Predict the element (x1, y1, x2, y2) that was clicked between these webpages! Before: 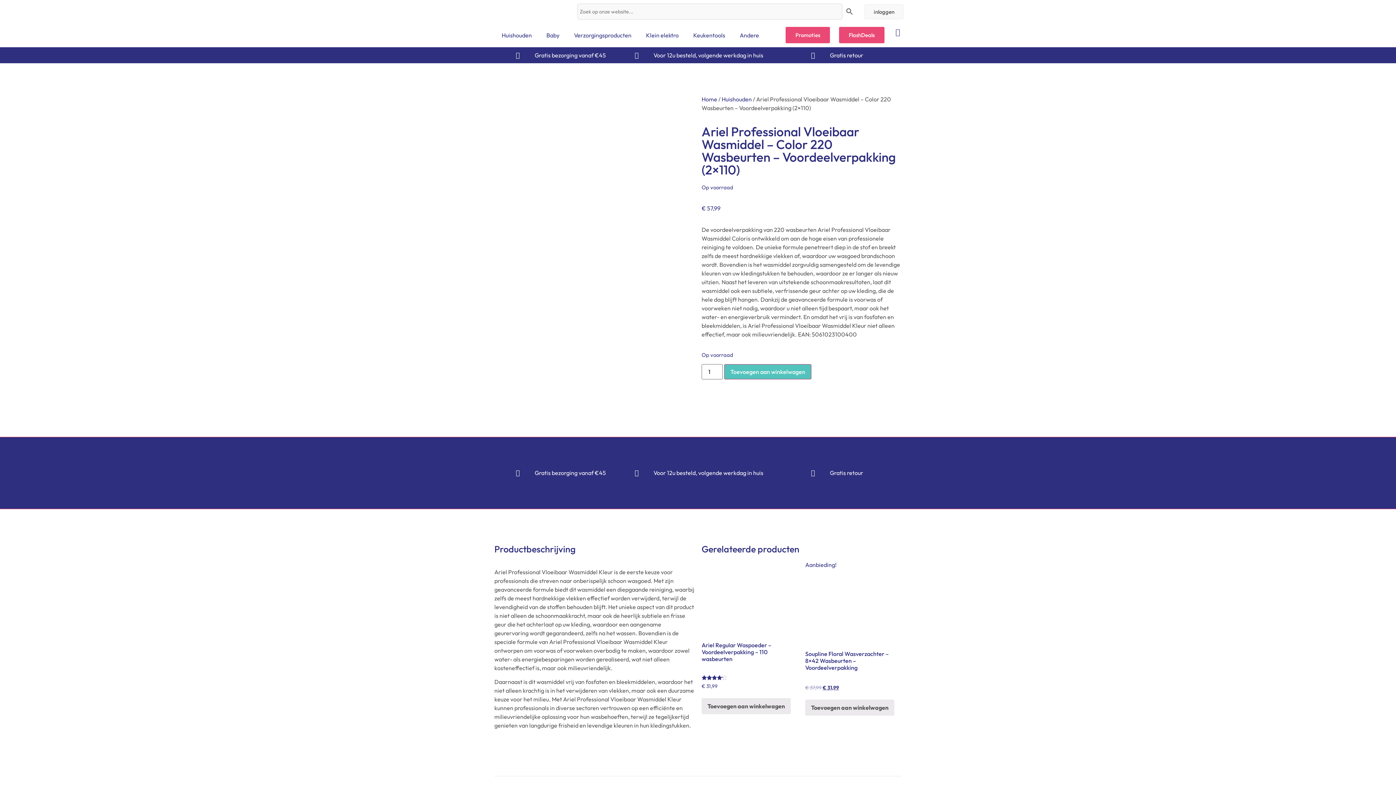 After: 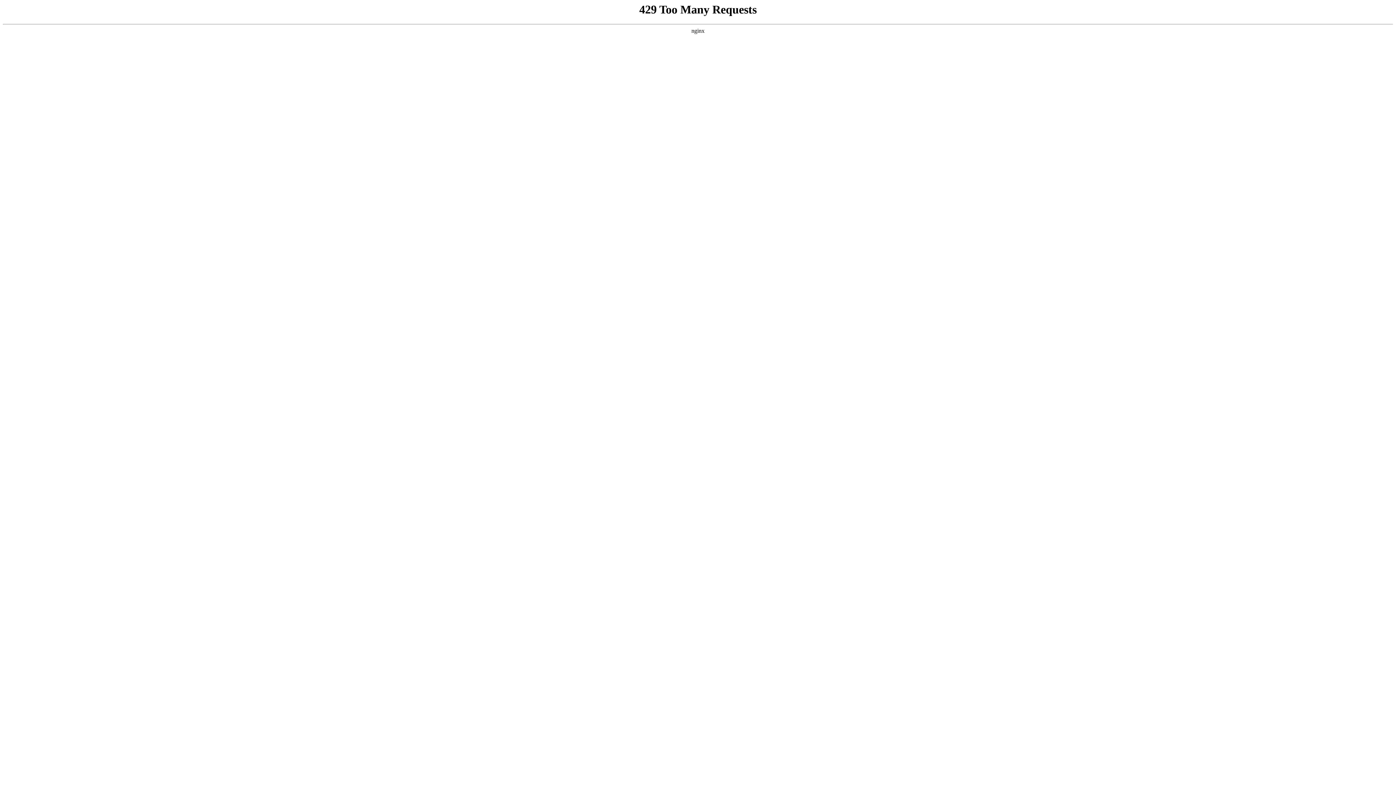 Action: label: inloggen bbox: (864, 4, 903, 19)